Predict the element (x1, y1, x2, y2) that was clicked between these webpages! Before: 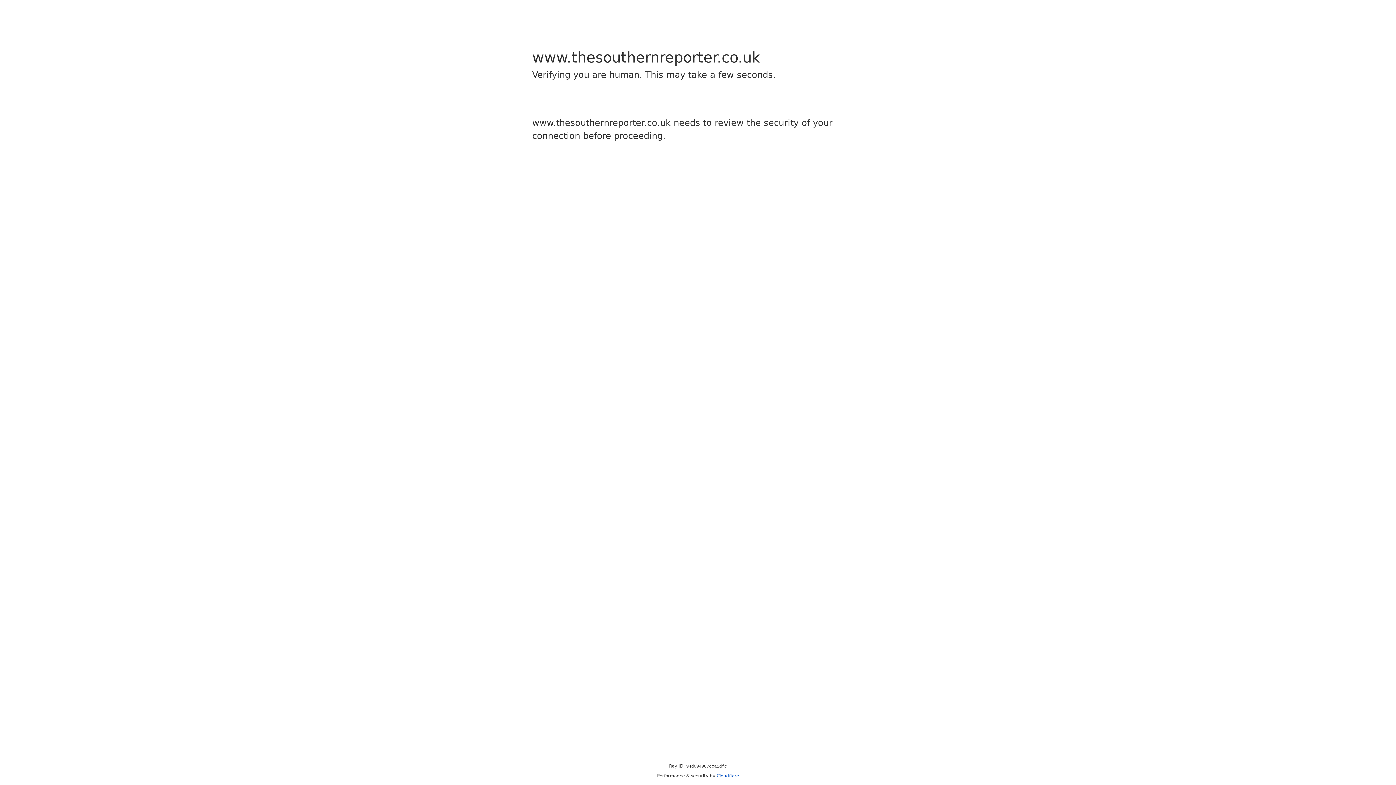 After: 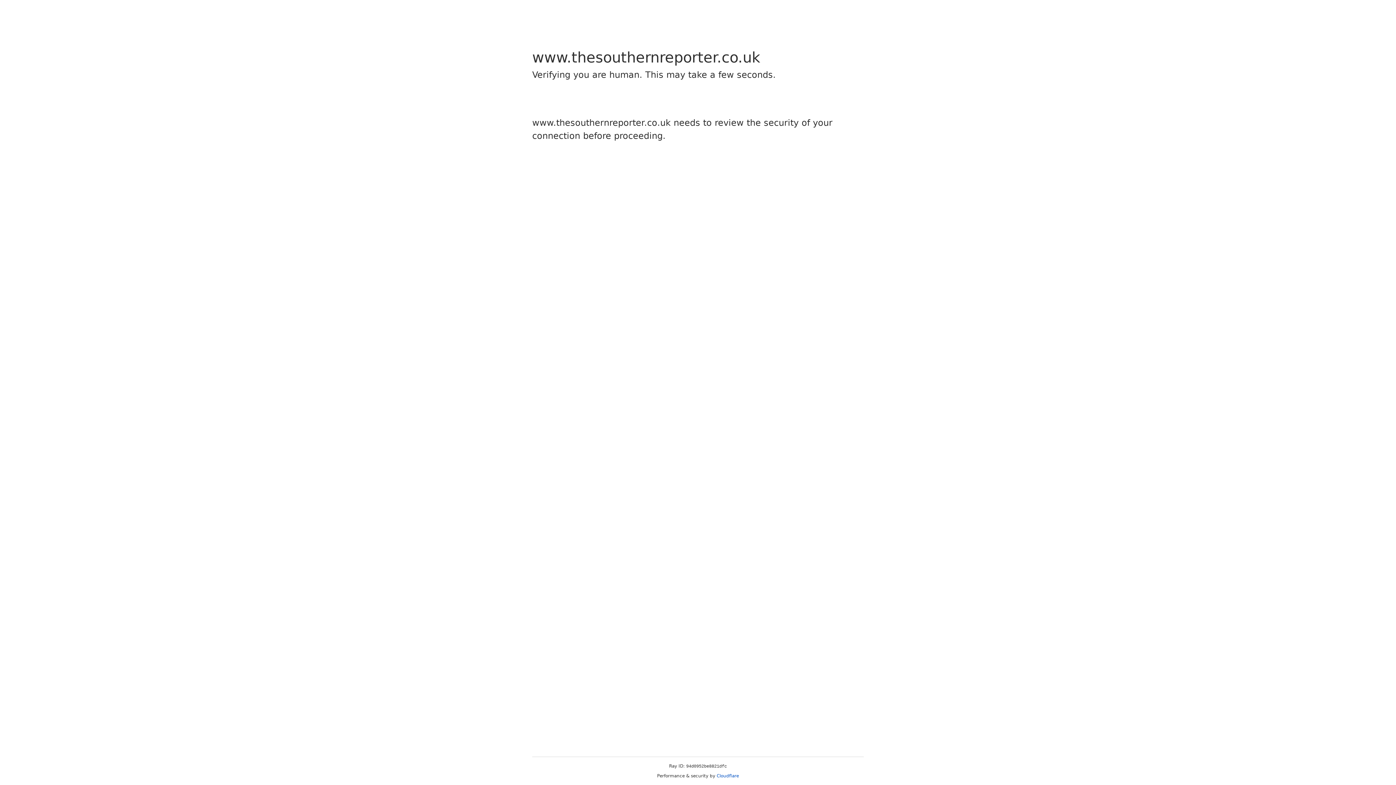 Action: bbox: (716, 773, 739, 778) label: Cloudflare